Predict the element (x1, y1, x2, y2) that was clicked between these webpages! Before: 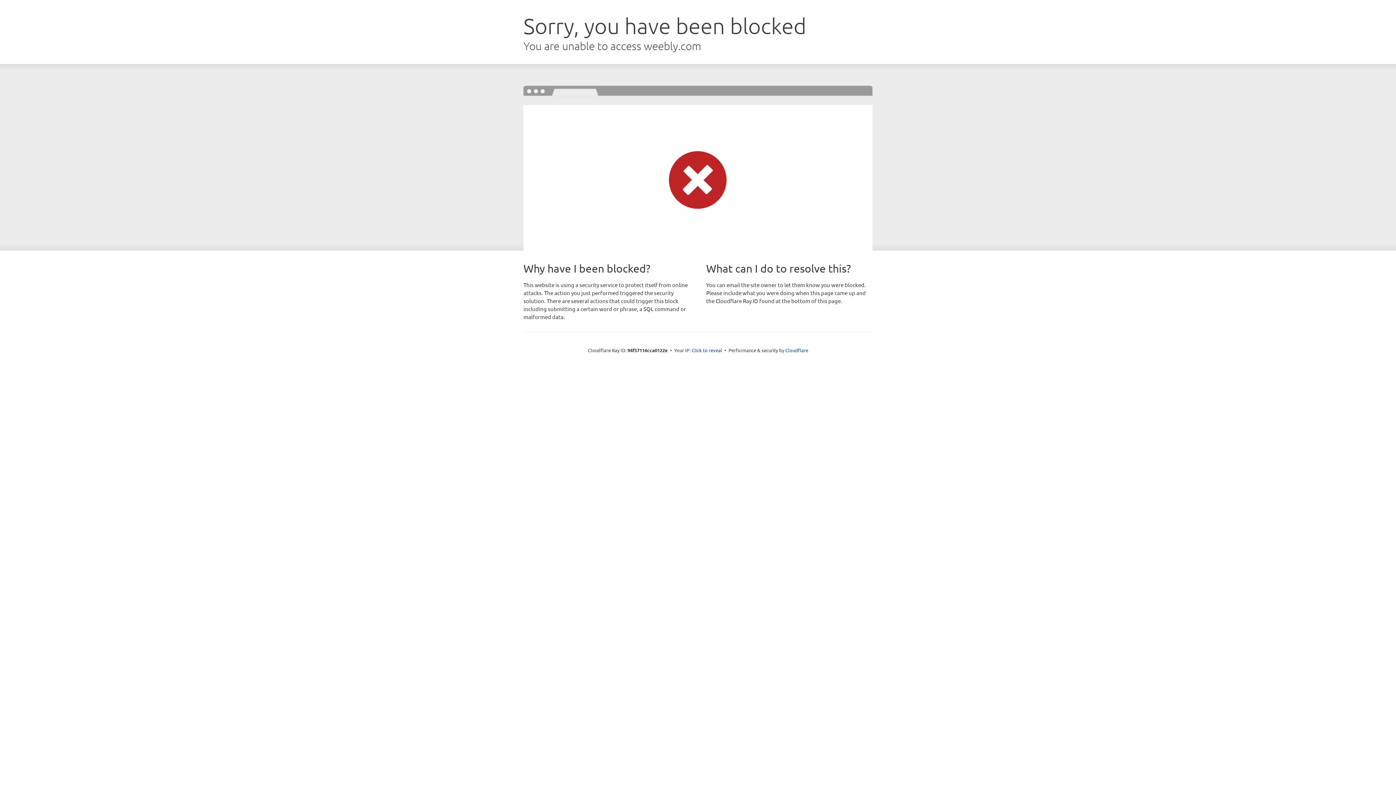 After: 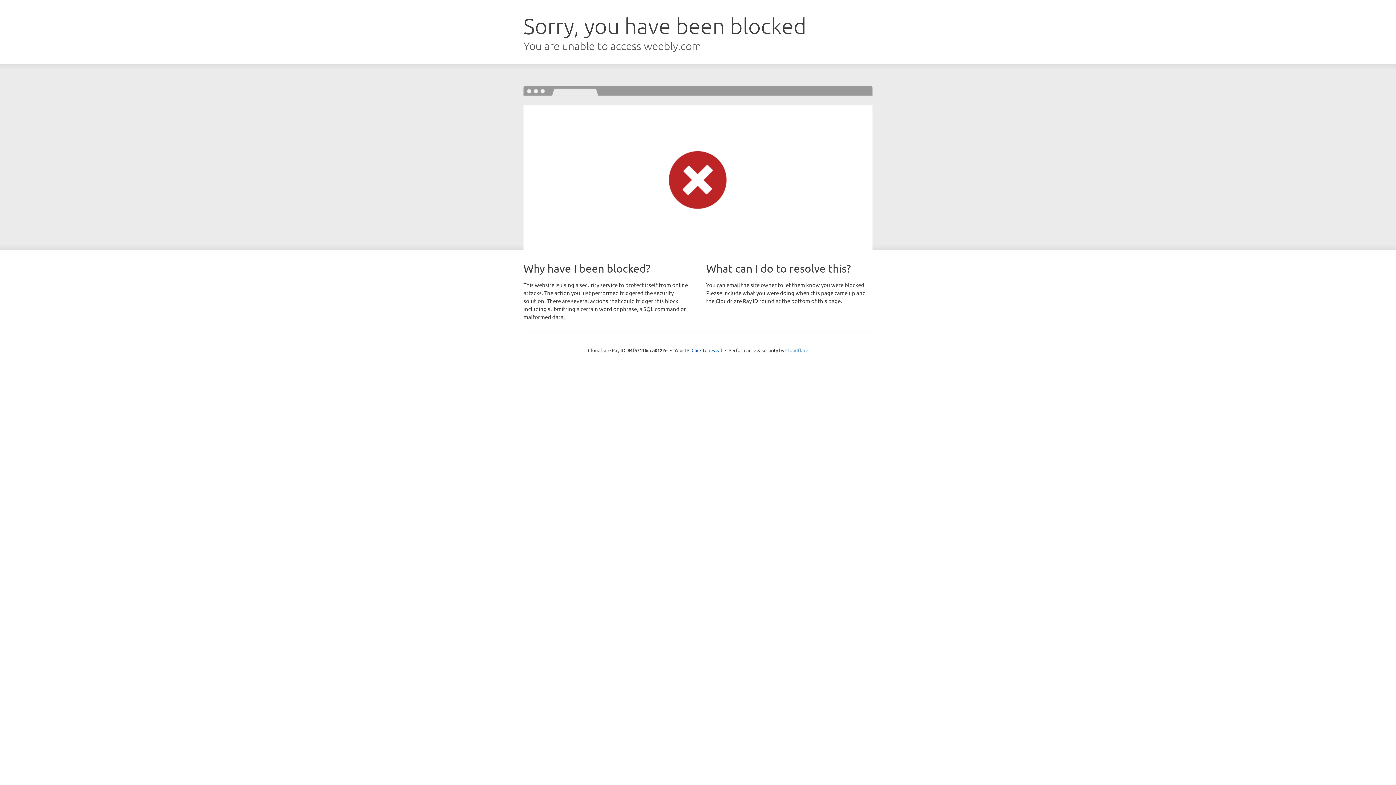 Action: bbox: (785, 347, 808, 353) label: Cloudflare